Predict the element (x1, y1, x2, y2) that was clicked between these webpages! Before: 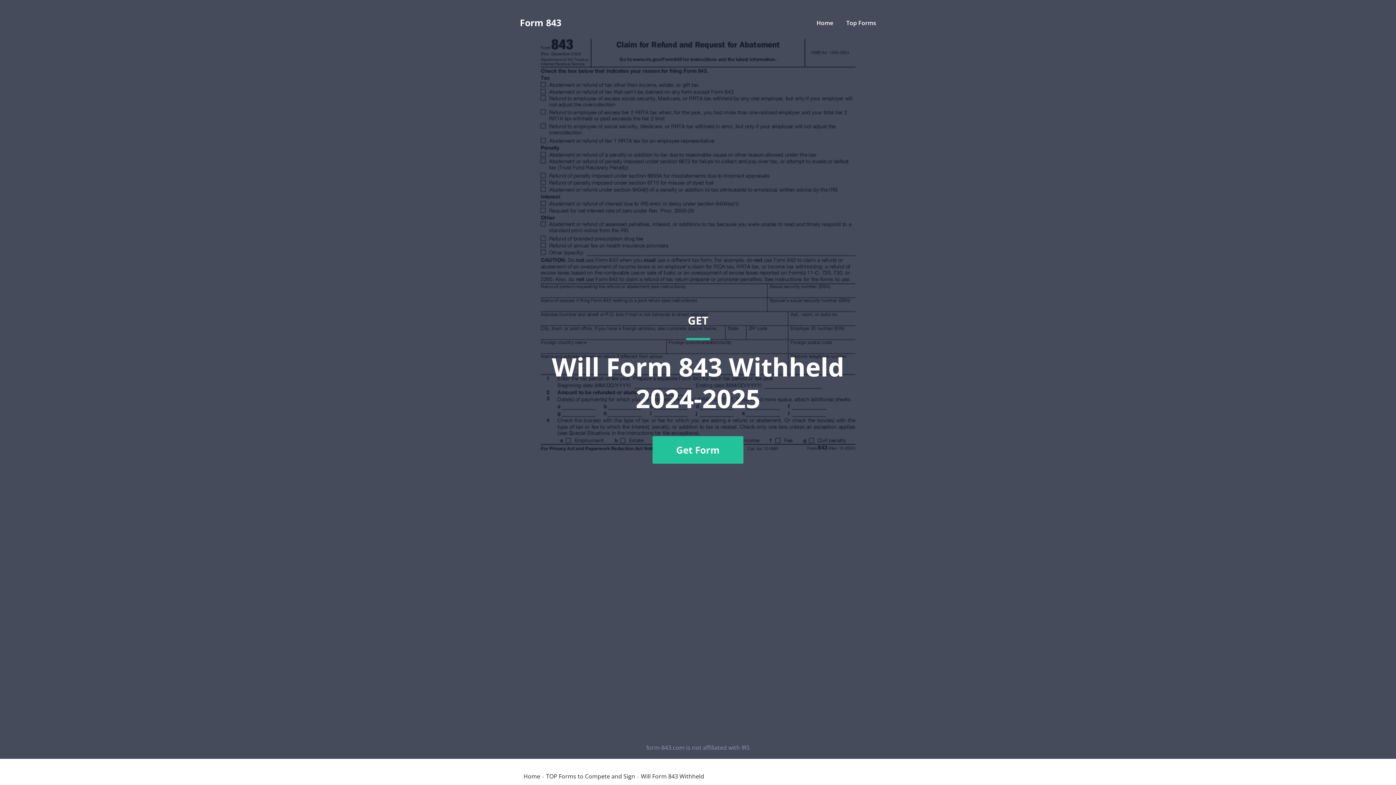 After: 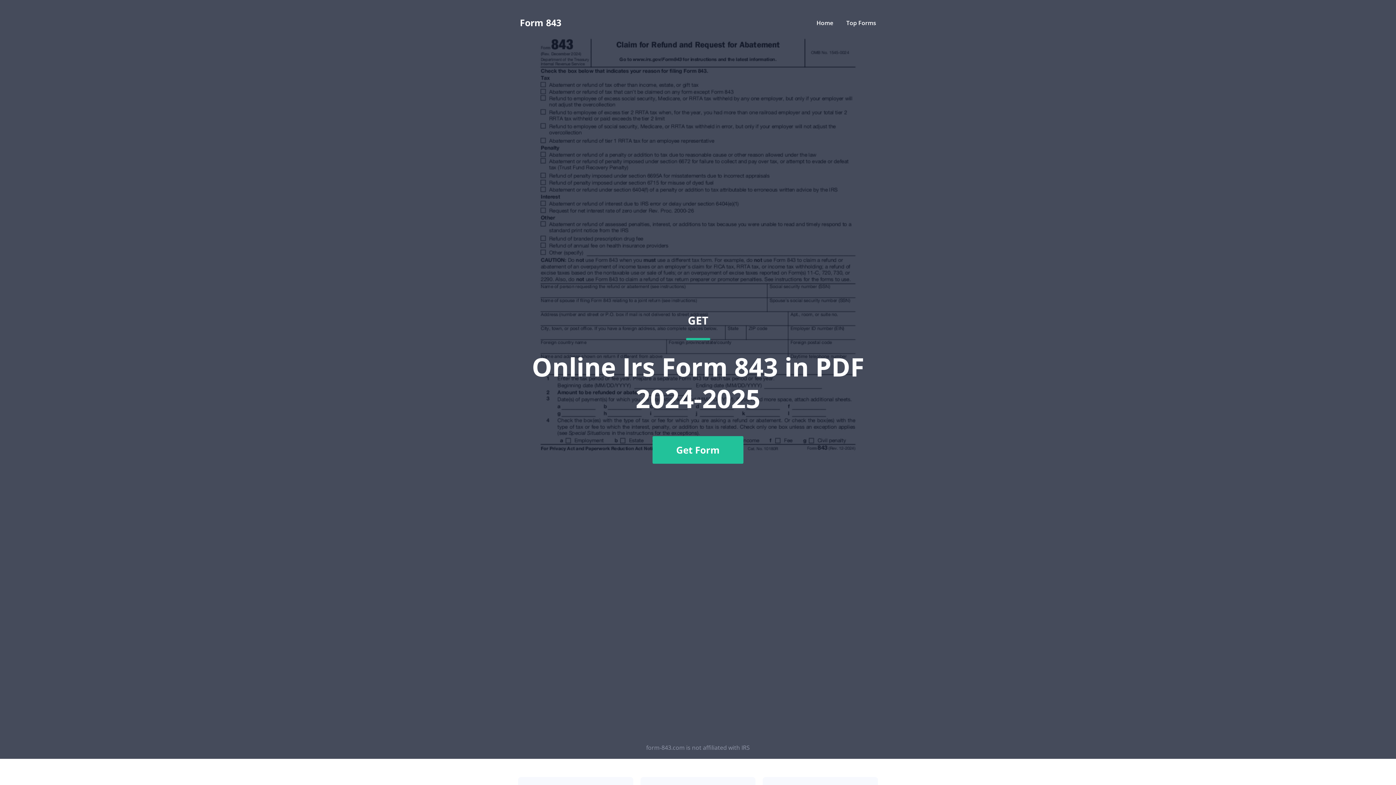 Action: bbox: (816, 18, 833, 26) label: Home